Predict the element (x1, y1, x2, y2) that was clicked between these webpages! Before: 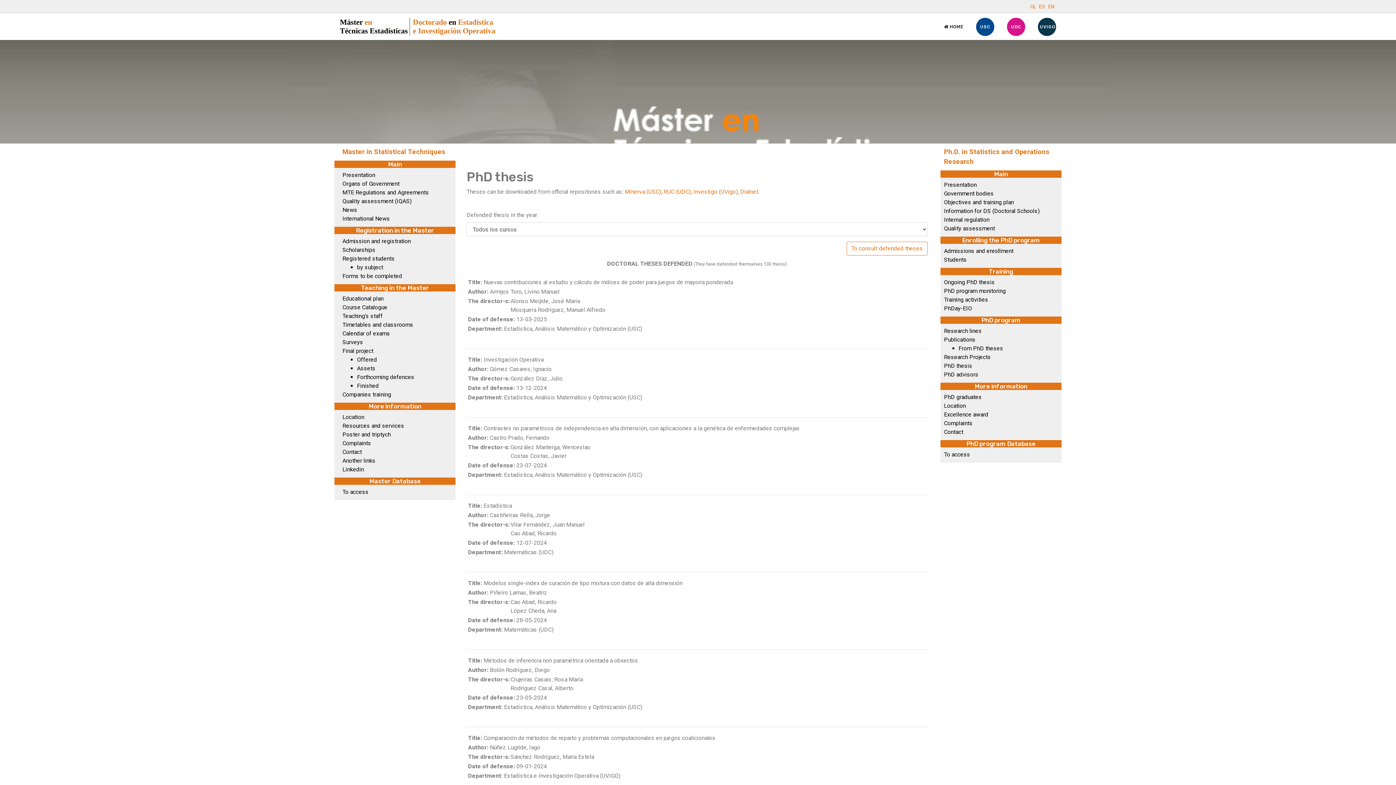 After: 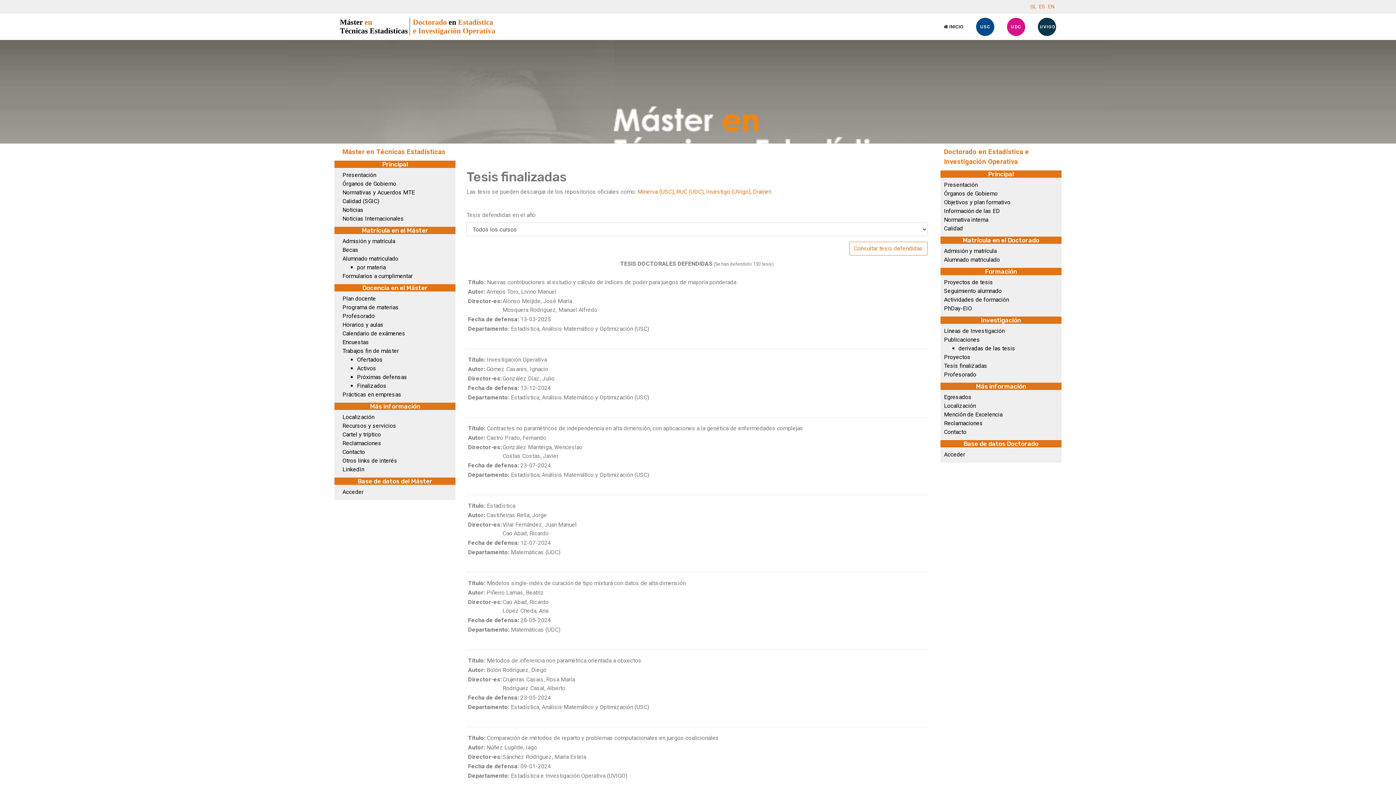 Action: label: ES bbox: (1039, 3, 1045, 9)